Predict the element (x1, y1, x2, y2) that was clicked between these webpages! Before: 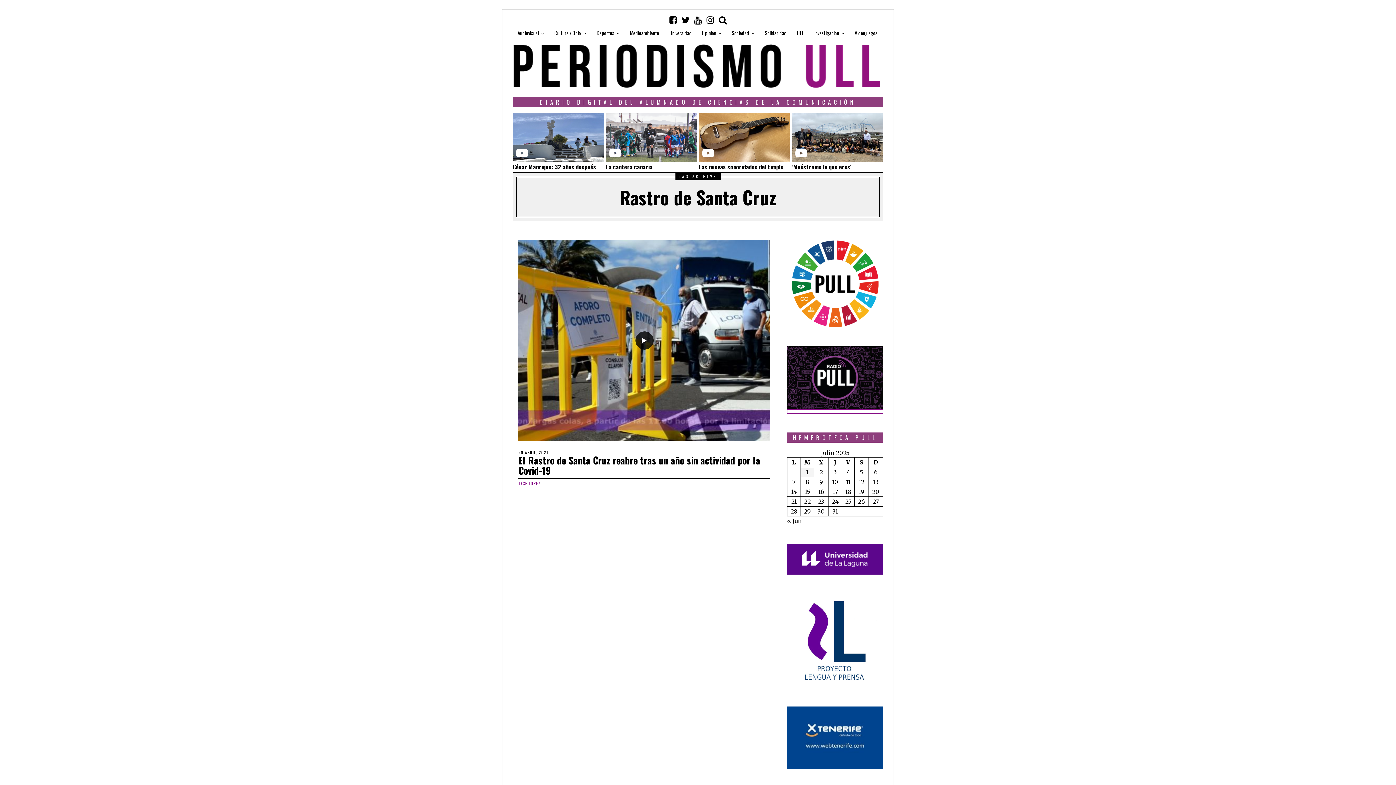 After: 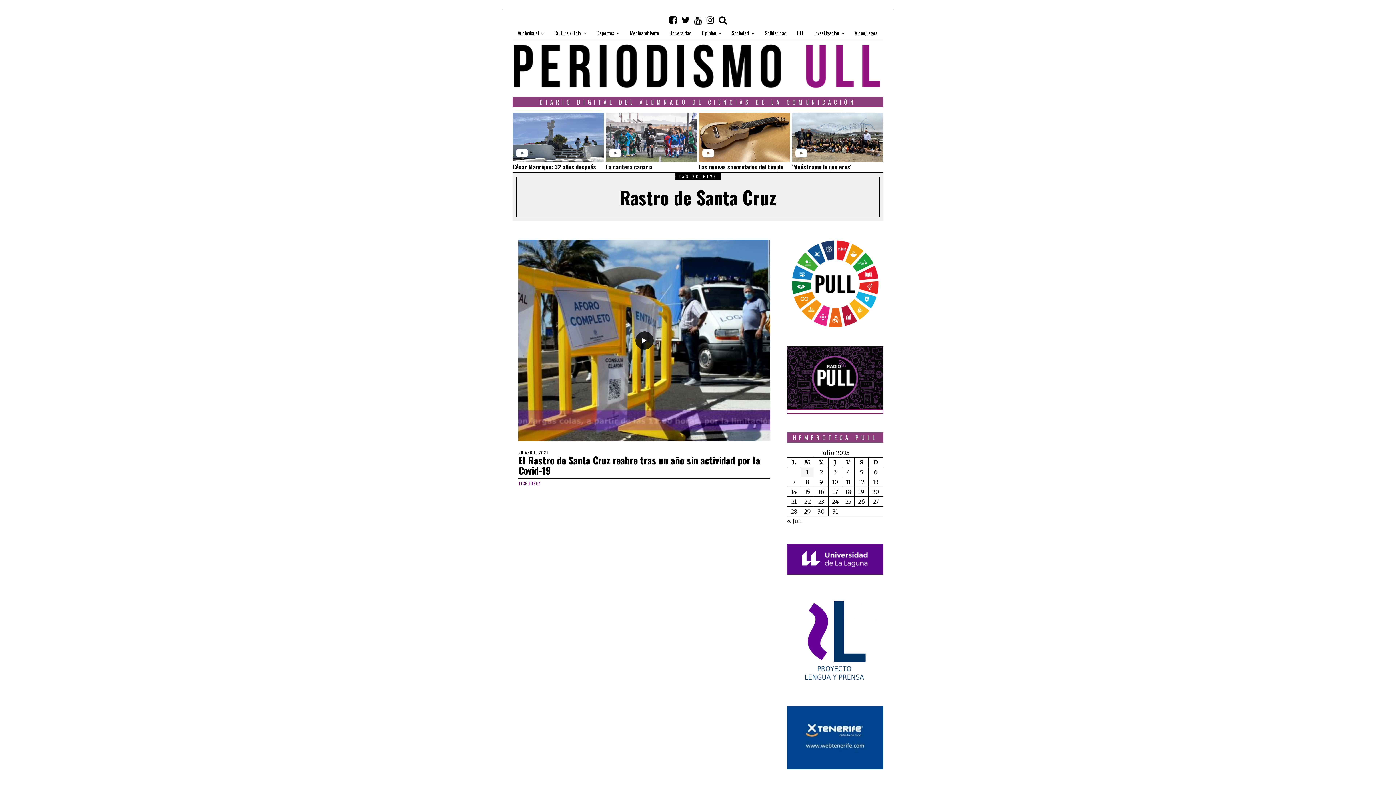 Action: bbox: (787, 734, 883, 741)